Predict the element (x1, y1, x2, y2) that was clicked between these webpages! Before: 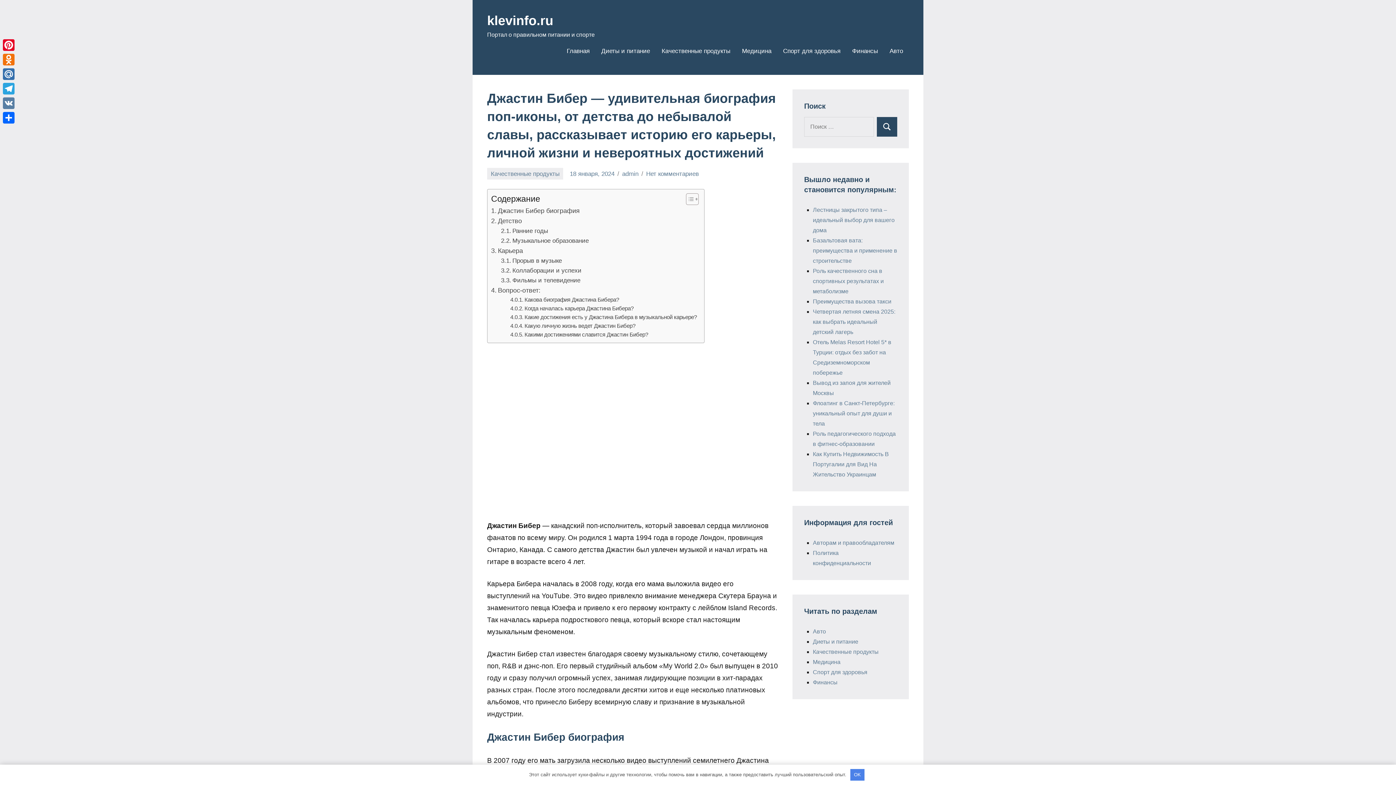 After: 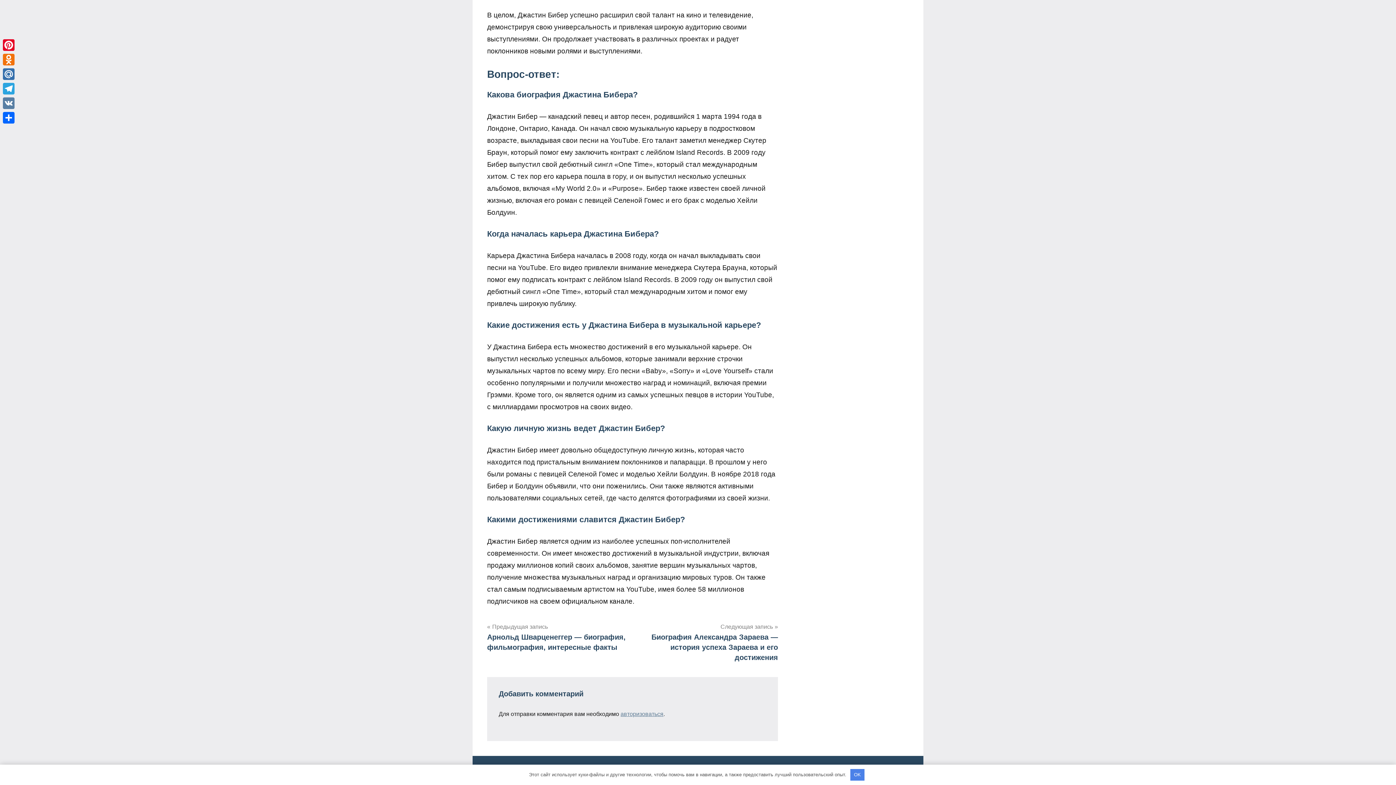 Action: label: Какую личную жизнь ведет Джастин Бибер? bbox: (510, 321, 635, 330)